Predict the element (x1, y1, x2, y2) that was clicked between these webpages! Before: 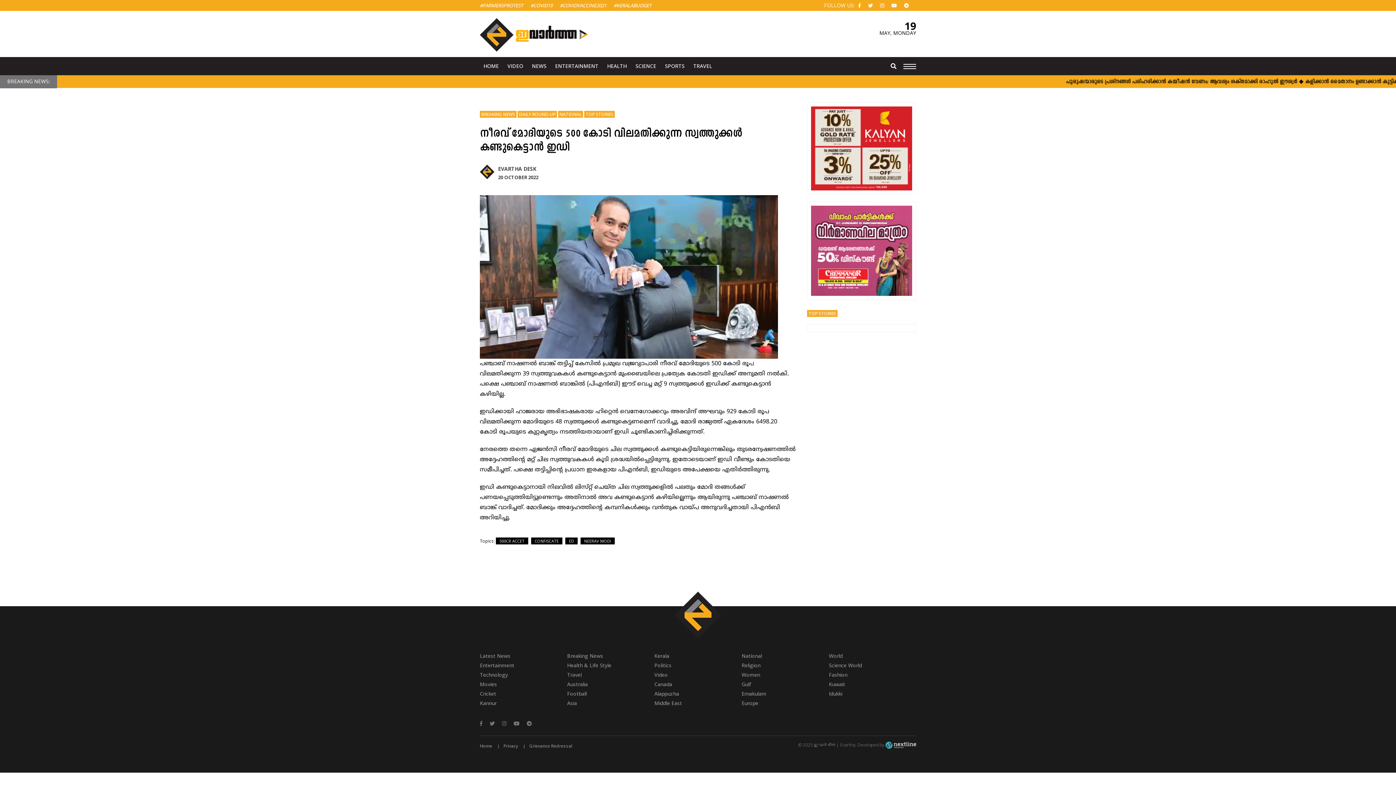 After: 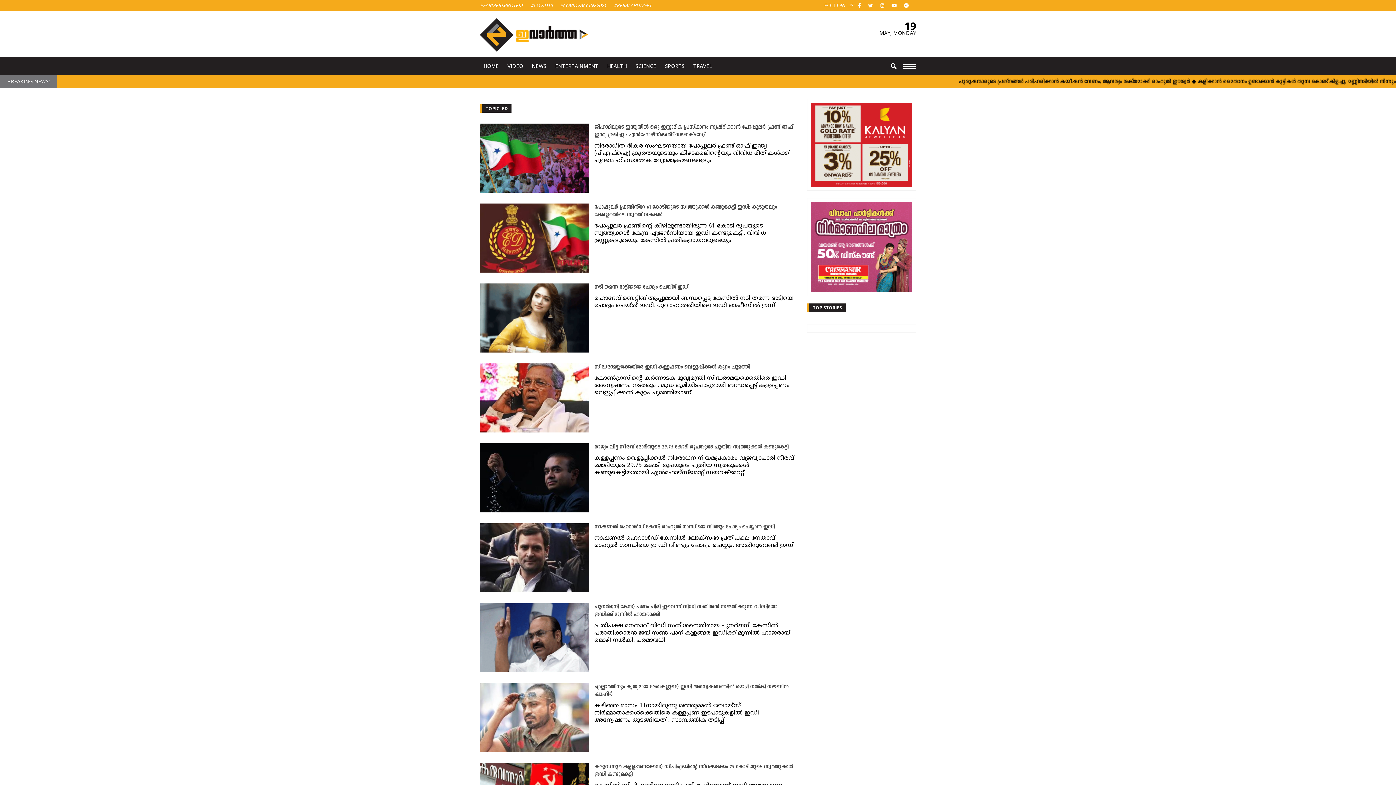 Action: bbox: (565, 537, 577, 544) label: ED